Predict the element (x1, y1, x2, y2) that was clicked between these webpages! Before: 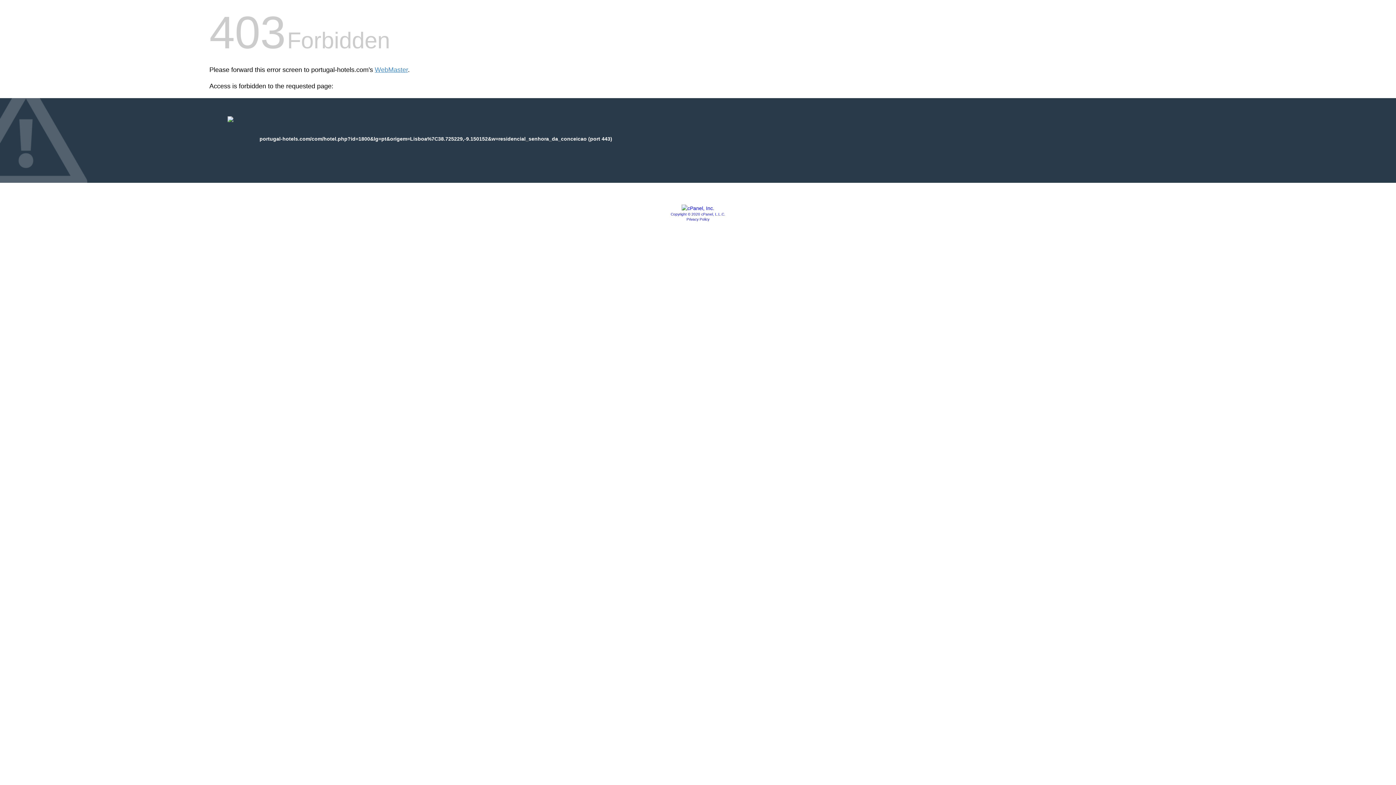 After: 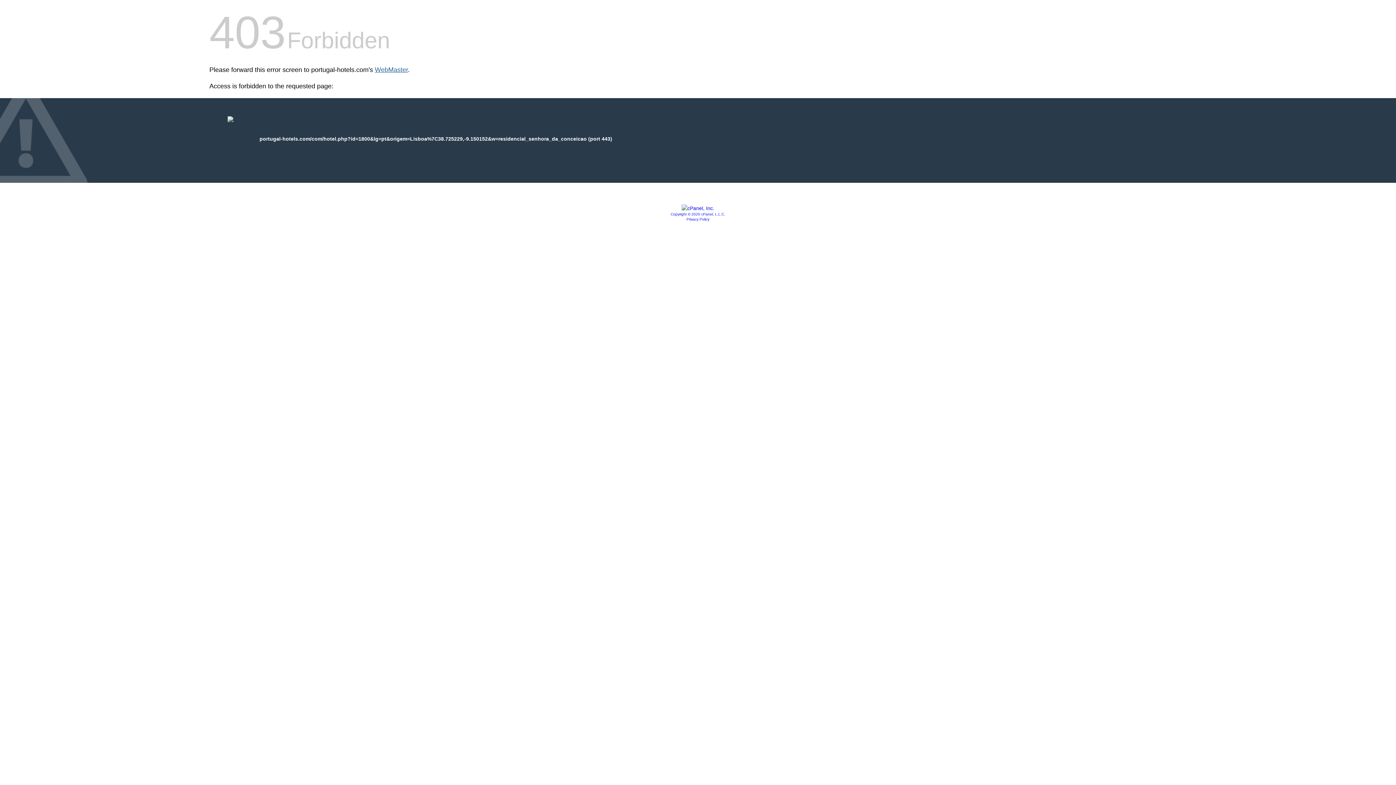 Action: bbox: (374, 66, 408, 73) label: WebMaster